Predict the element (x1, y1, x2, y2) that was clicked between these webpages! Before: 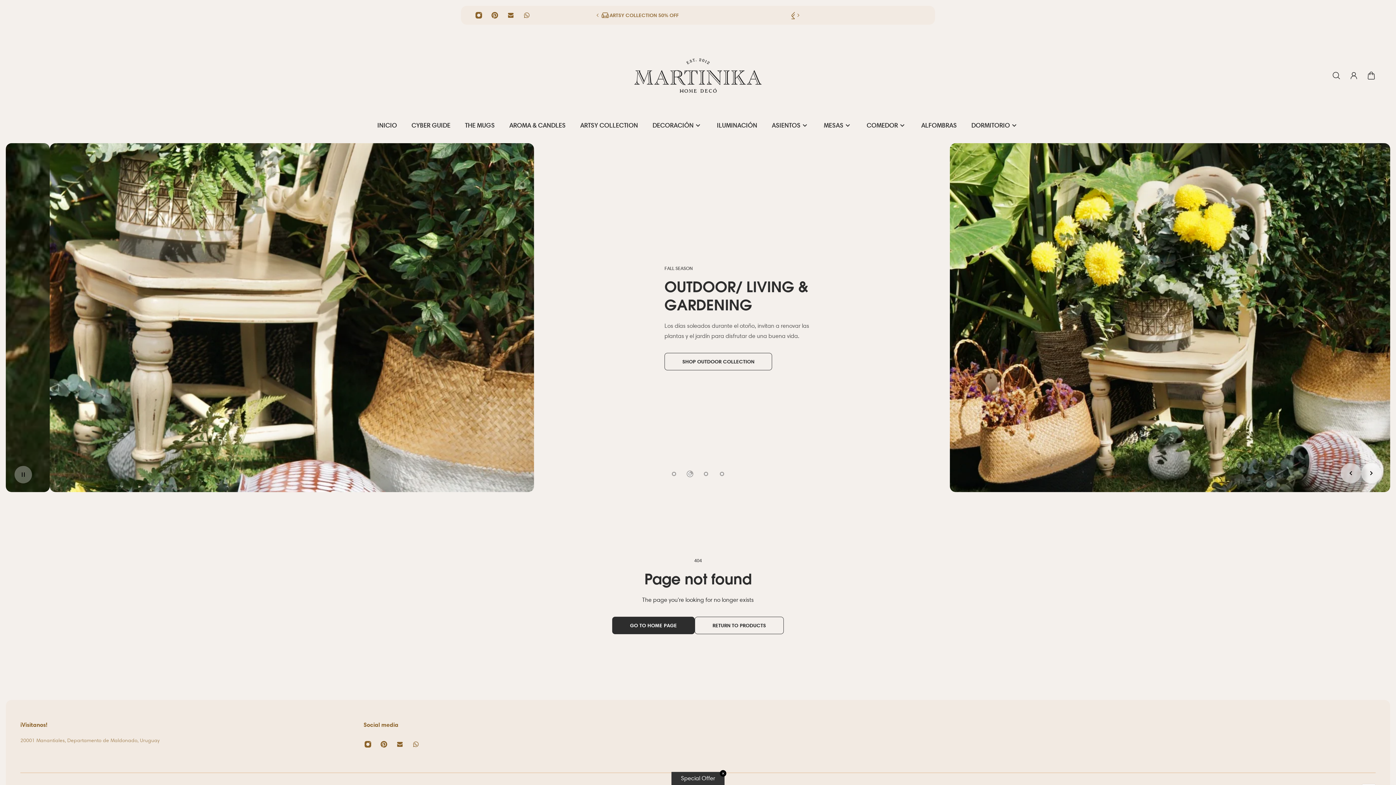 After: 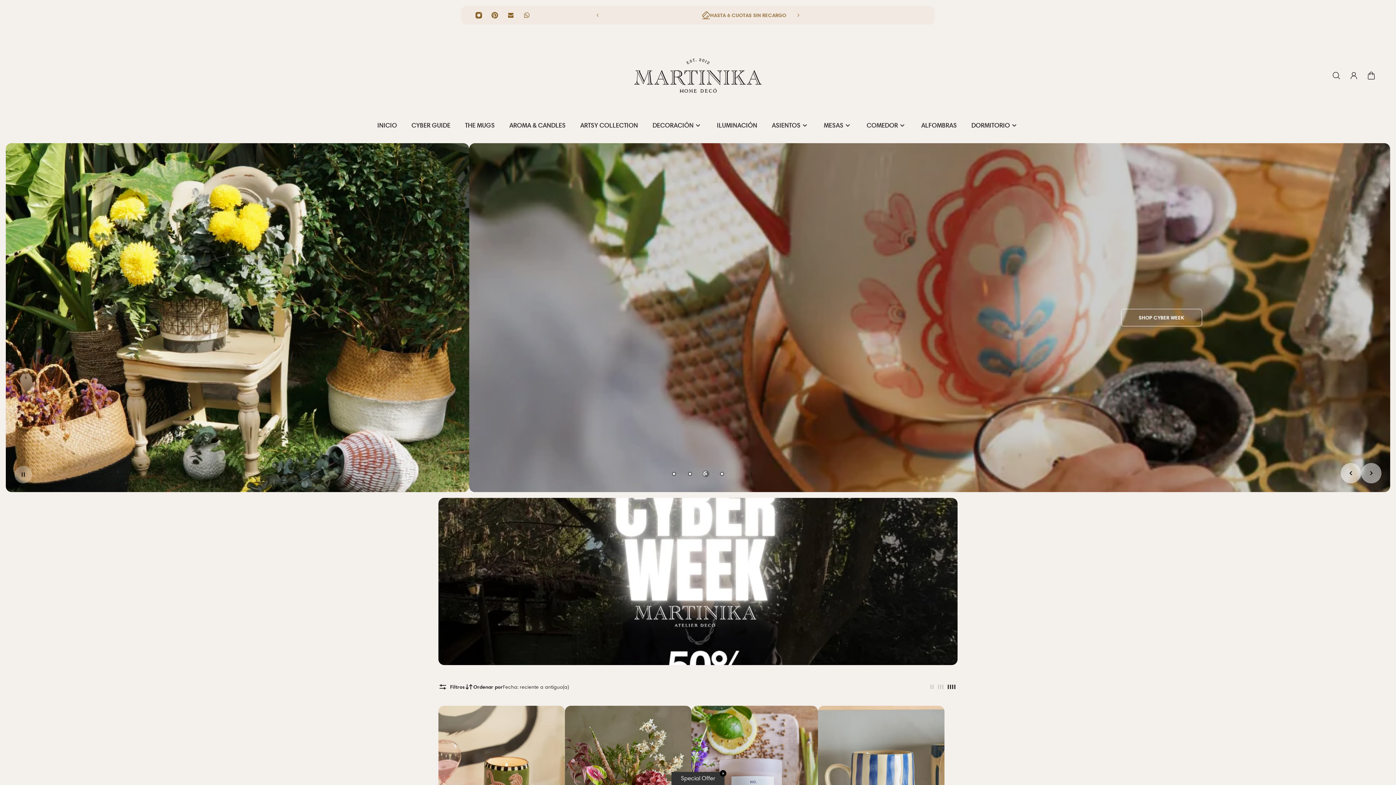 Action: label: Cyber Guide  bbox: (404, 120, 457, 137)